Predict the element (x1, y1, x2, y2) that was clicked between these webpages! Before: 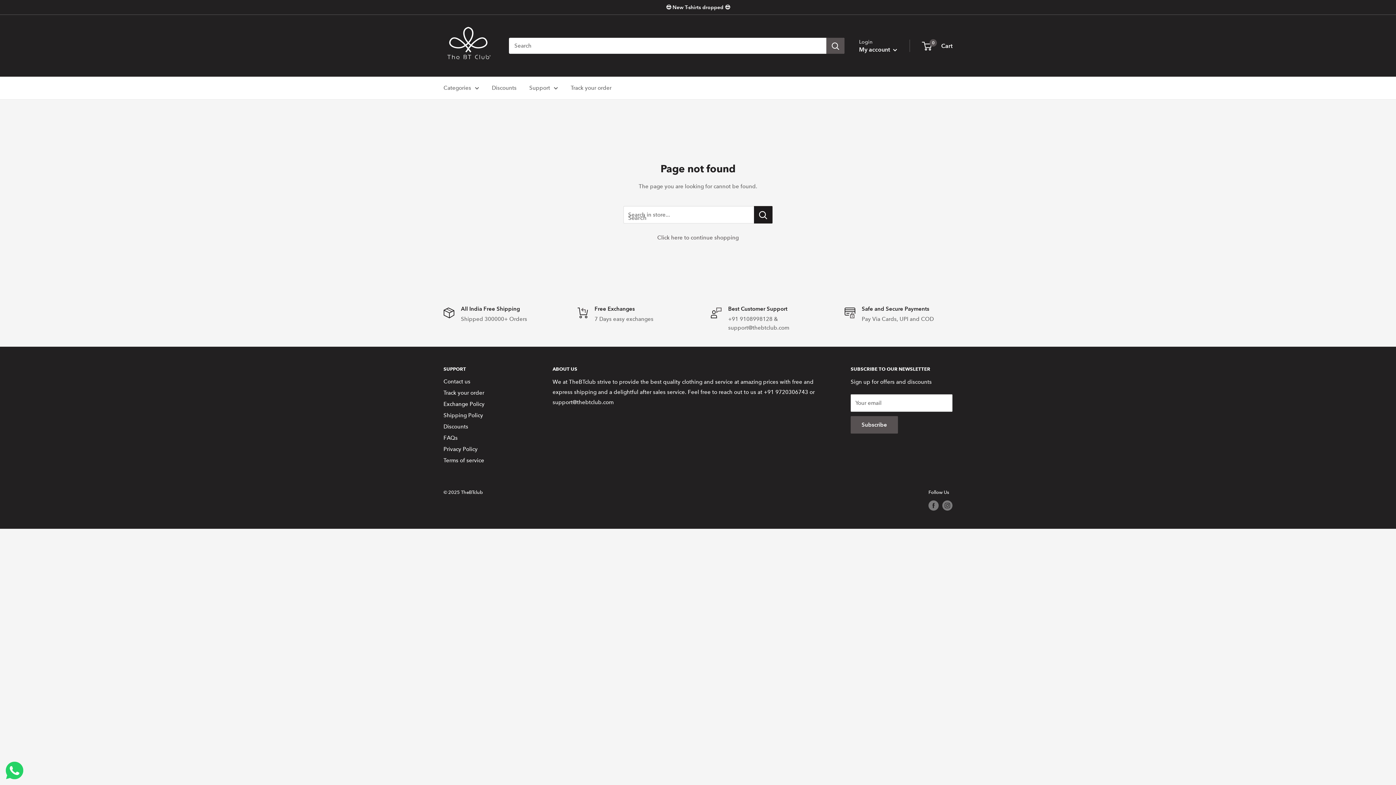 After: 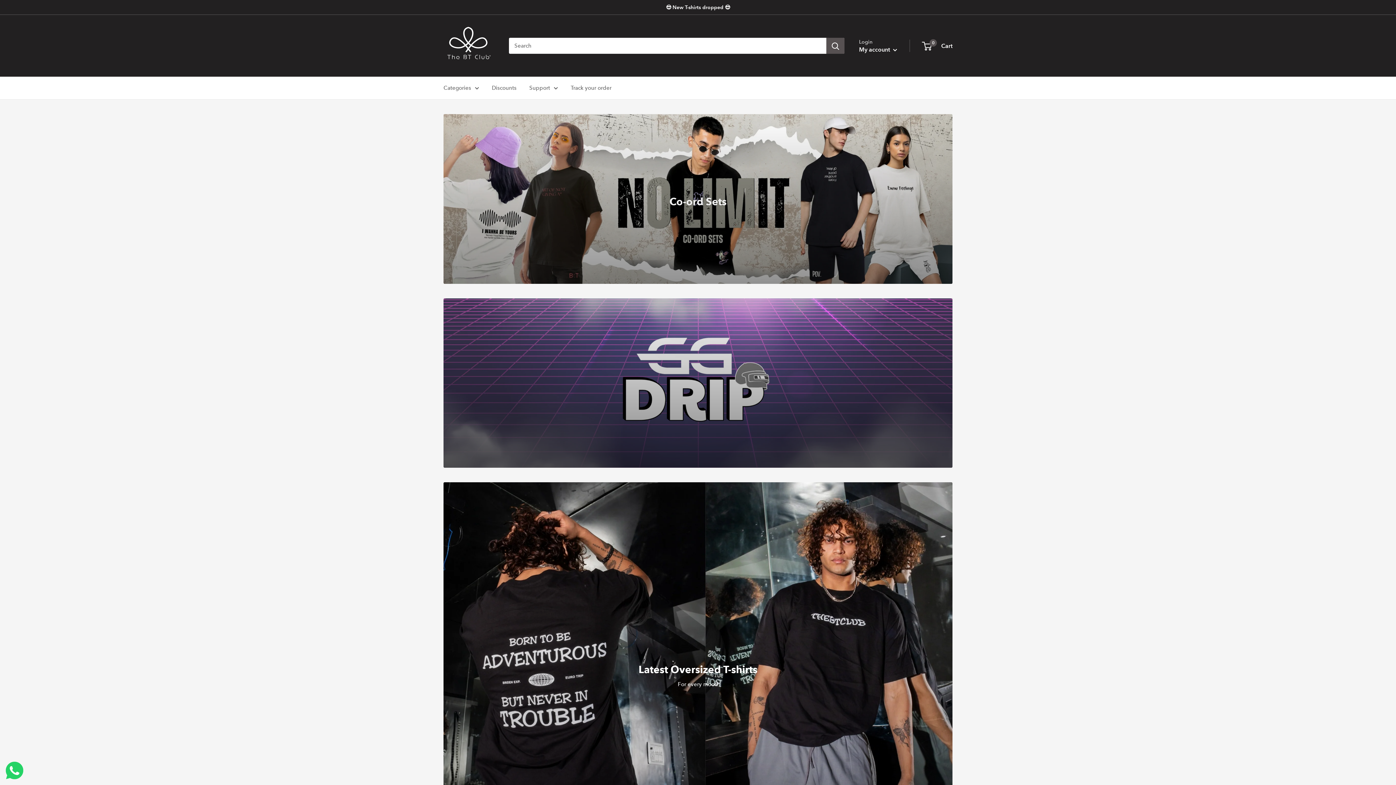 Action: label: TheBTclub bbox: (443, 22, 494, 69)